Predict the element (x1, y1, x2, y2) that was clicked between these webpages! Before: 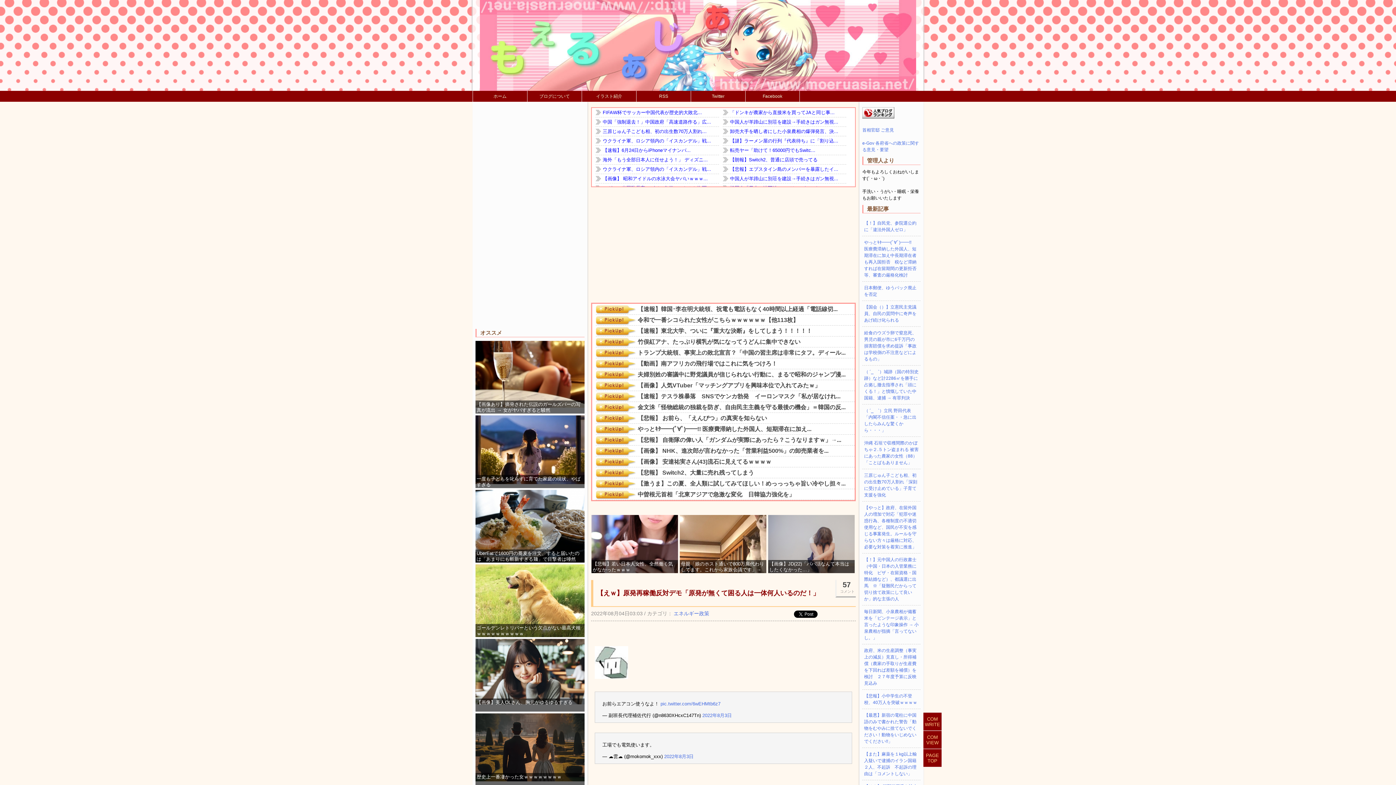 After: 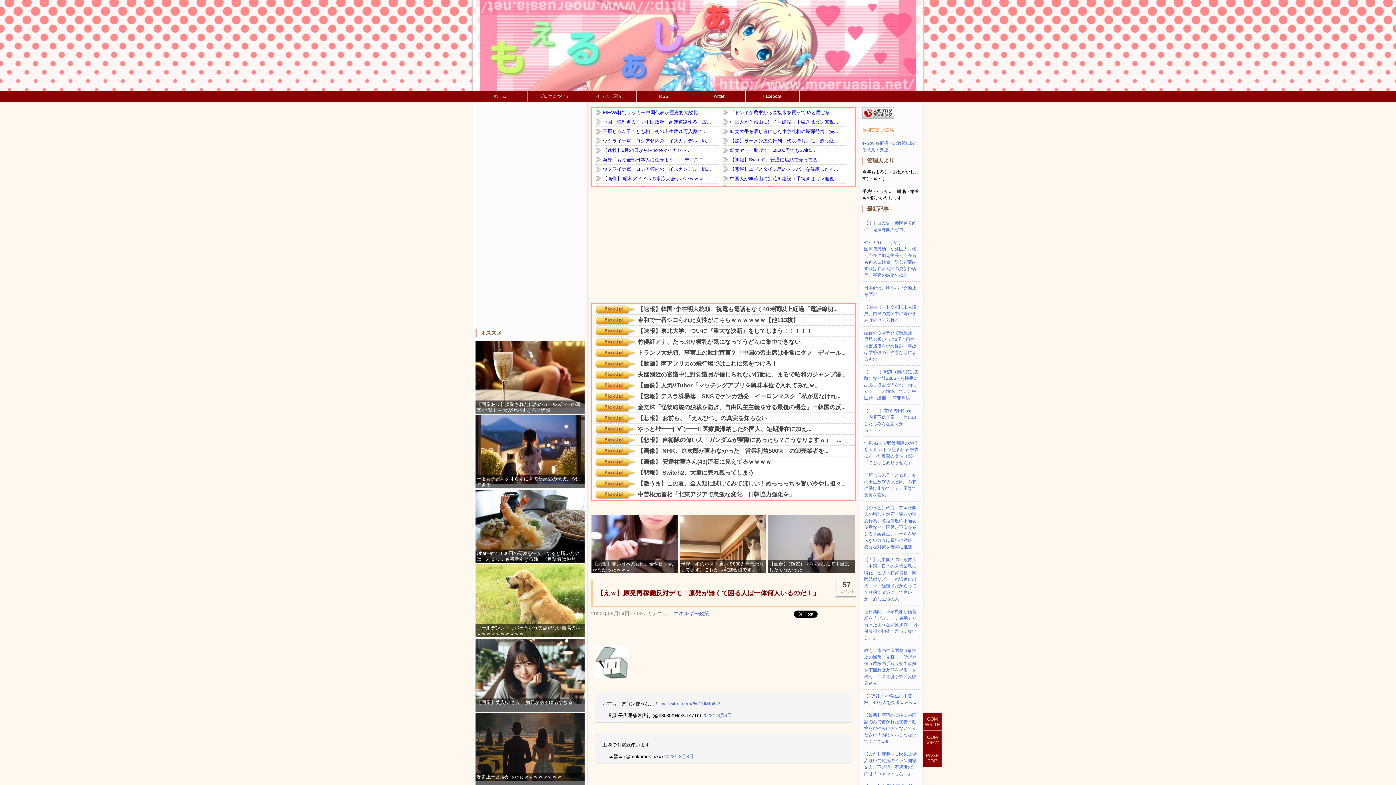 Action: label: 首相官邸 ご意見 bbox: (862, 127, 894, 132)